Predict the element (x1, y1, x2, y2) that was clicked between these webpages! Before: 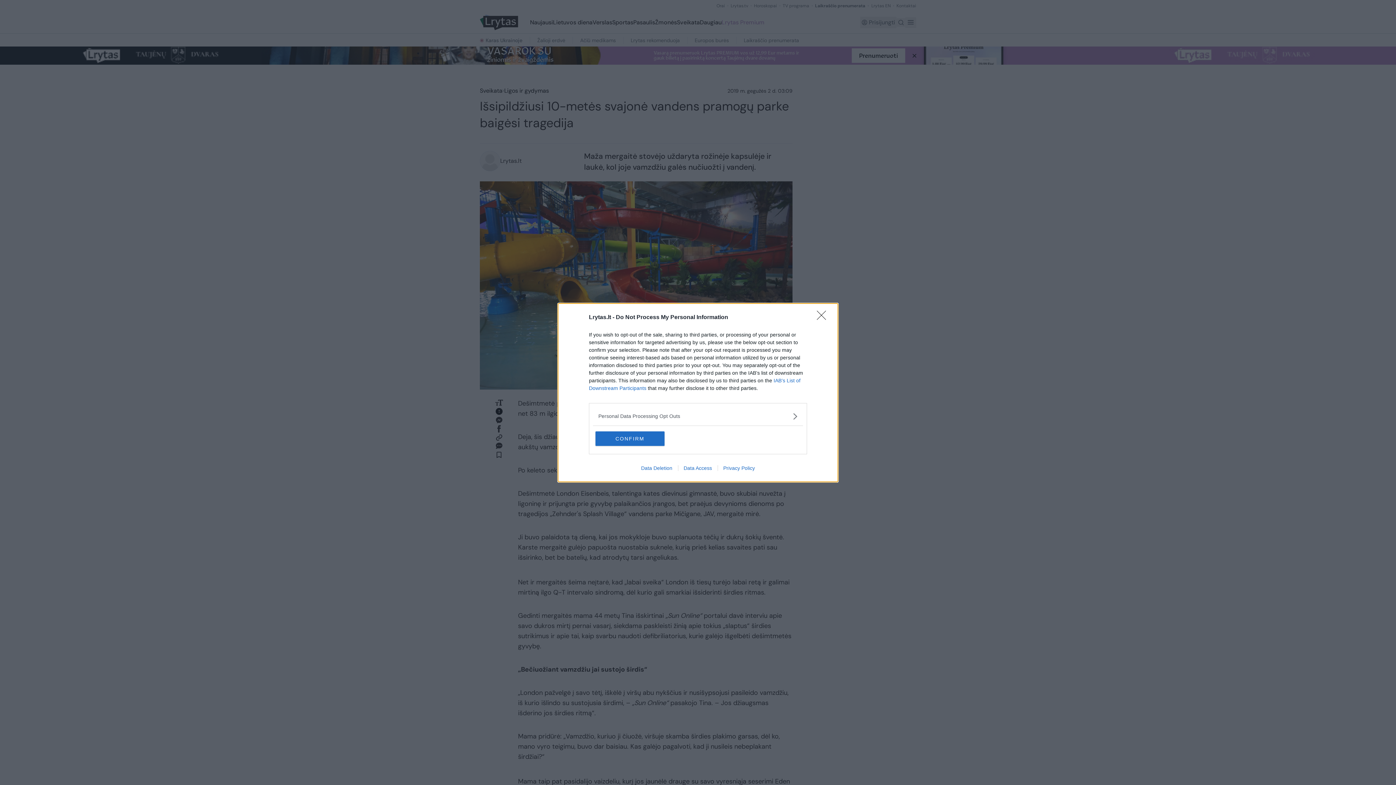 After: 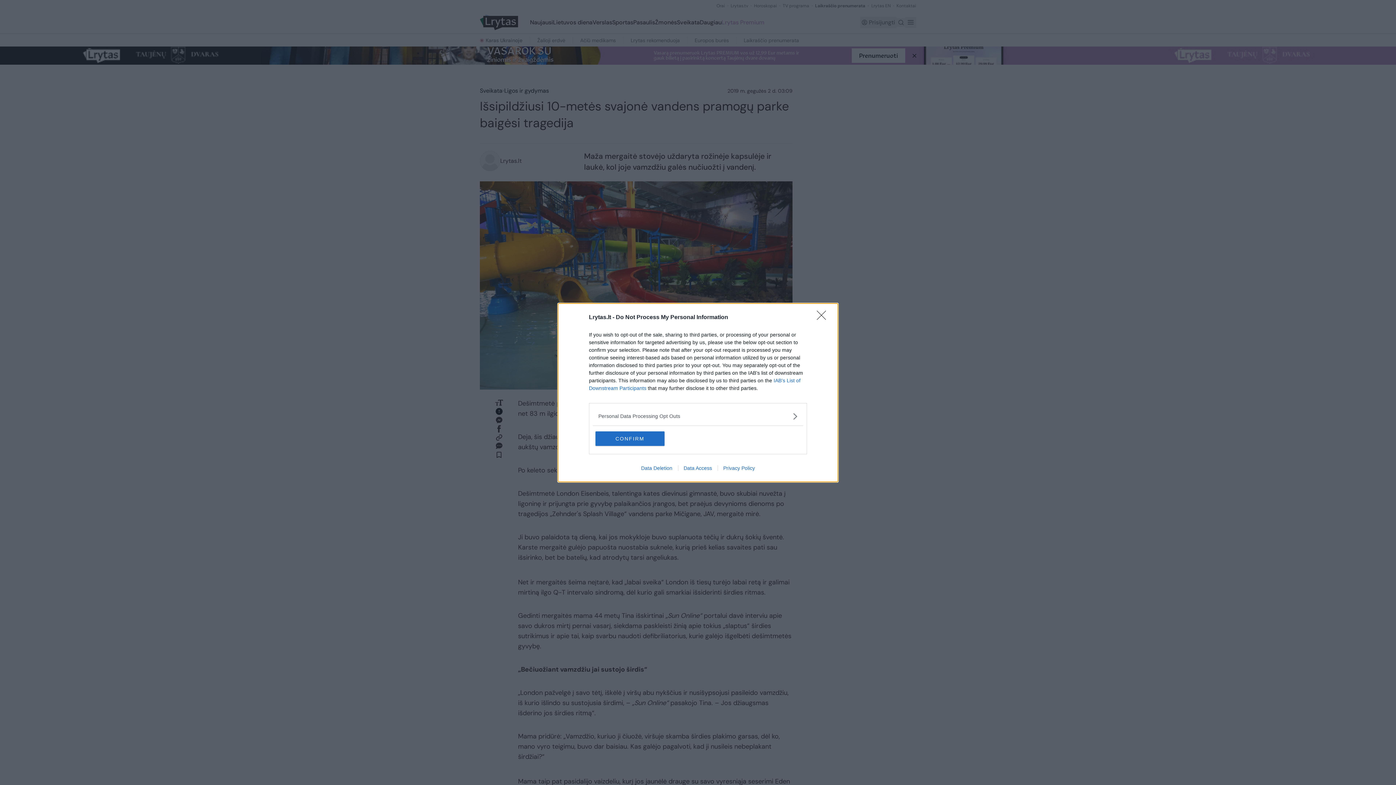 Action: bbox: (717, 465, 760, 471) label: Privacy Policy